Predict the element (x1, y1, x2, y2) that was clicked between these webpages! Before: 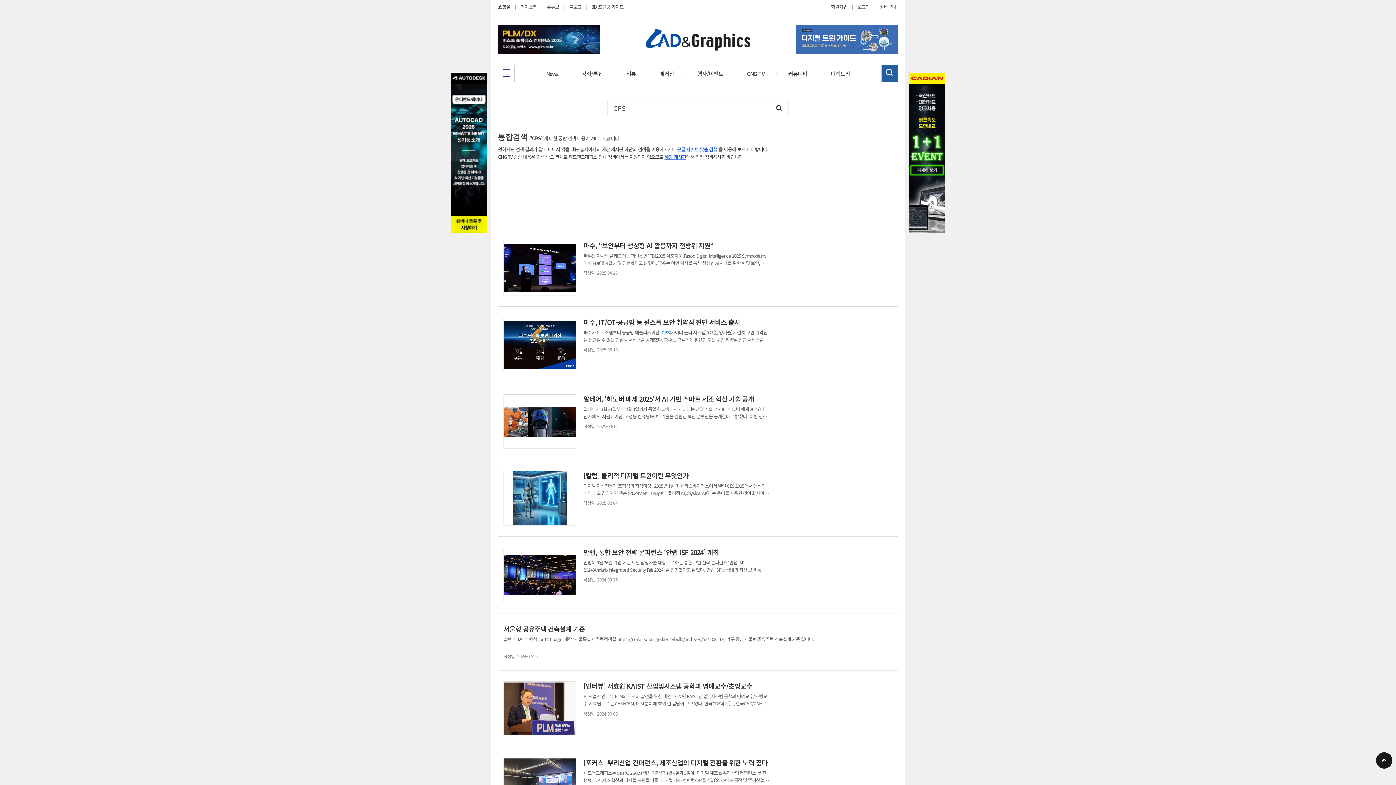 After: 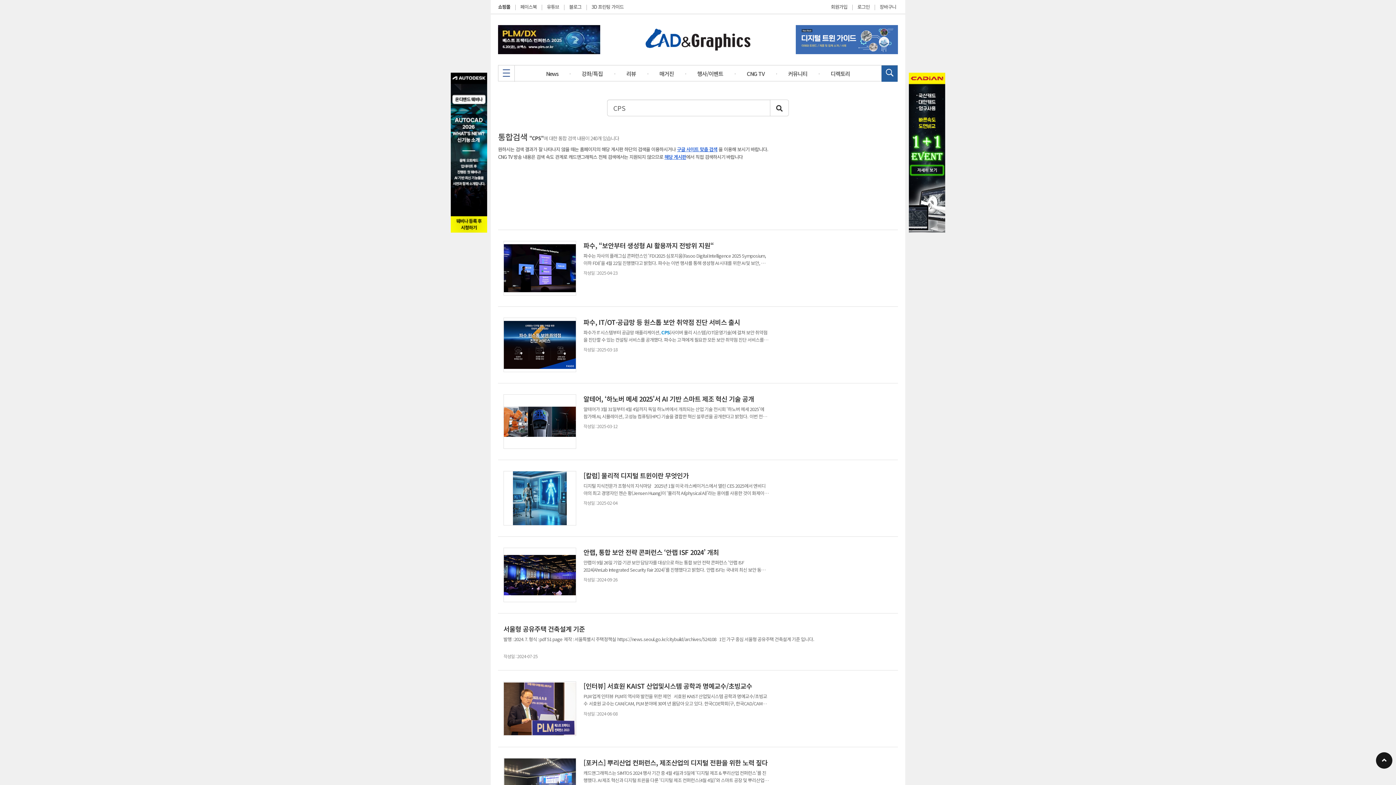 Action: bbox: (450, 148, 487, 155)